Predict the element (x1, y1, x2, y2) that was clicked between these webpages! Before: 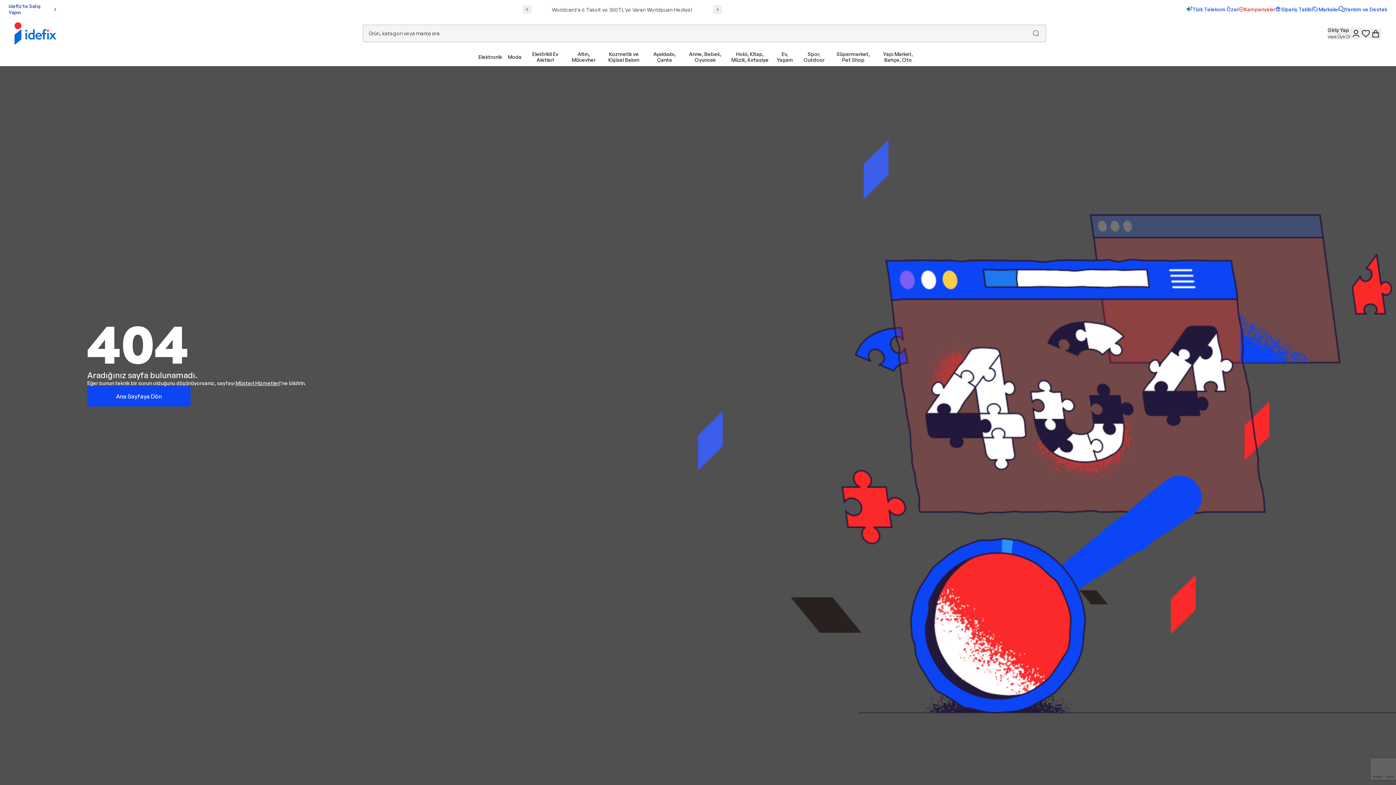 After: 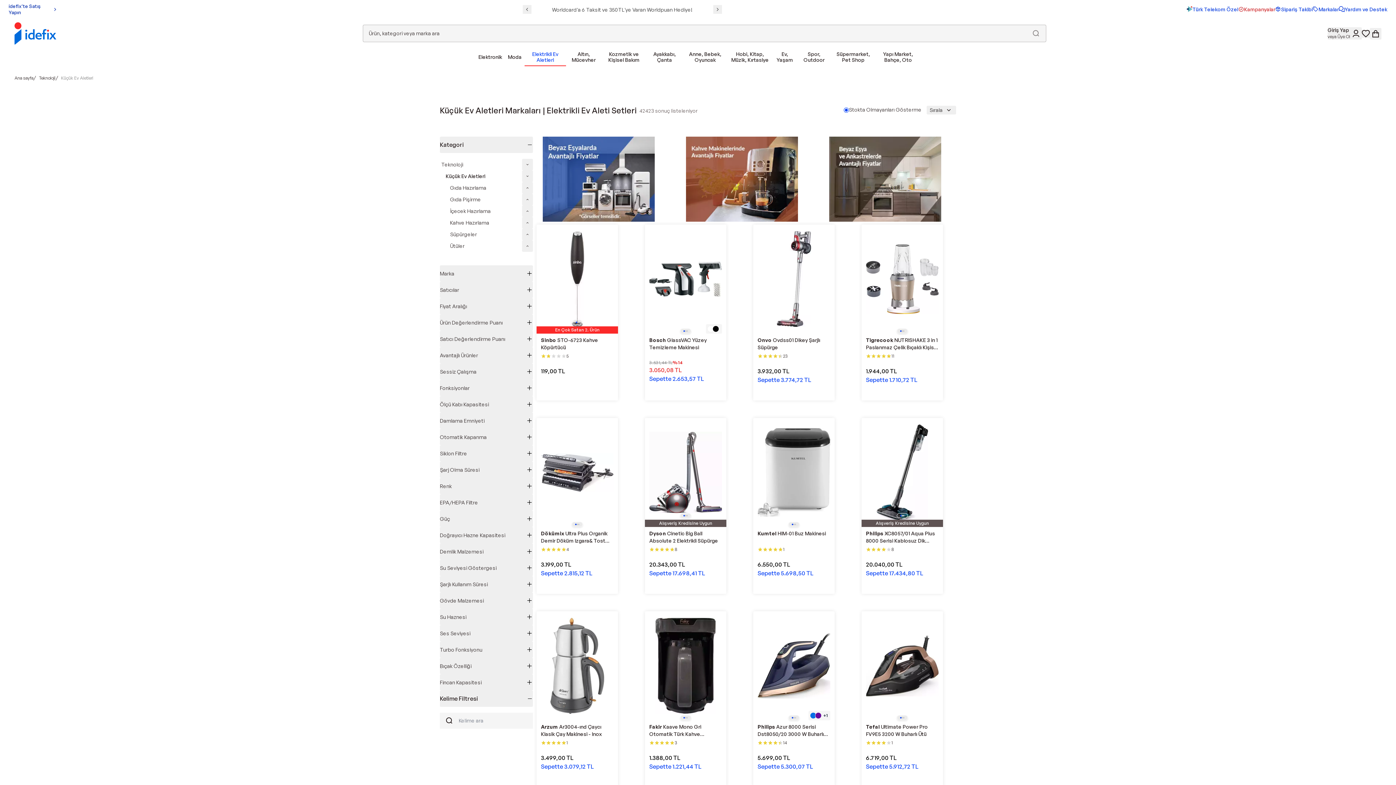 Action: bbox: (527, 48, 563, 66) label: Elektrikli Ev Aletleri